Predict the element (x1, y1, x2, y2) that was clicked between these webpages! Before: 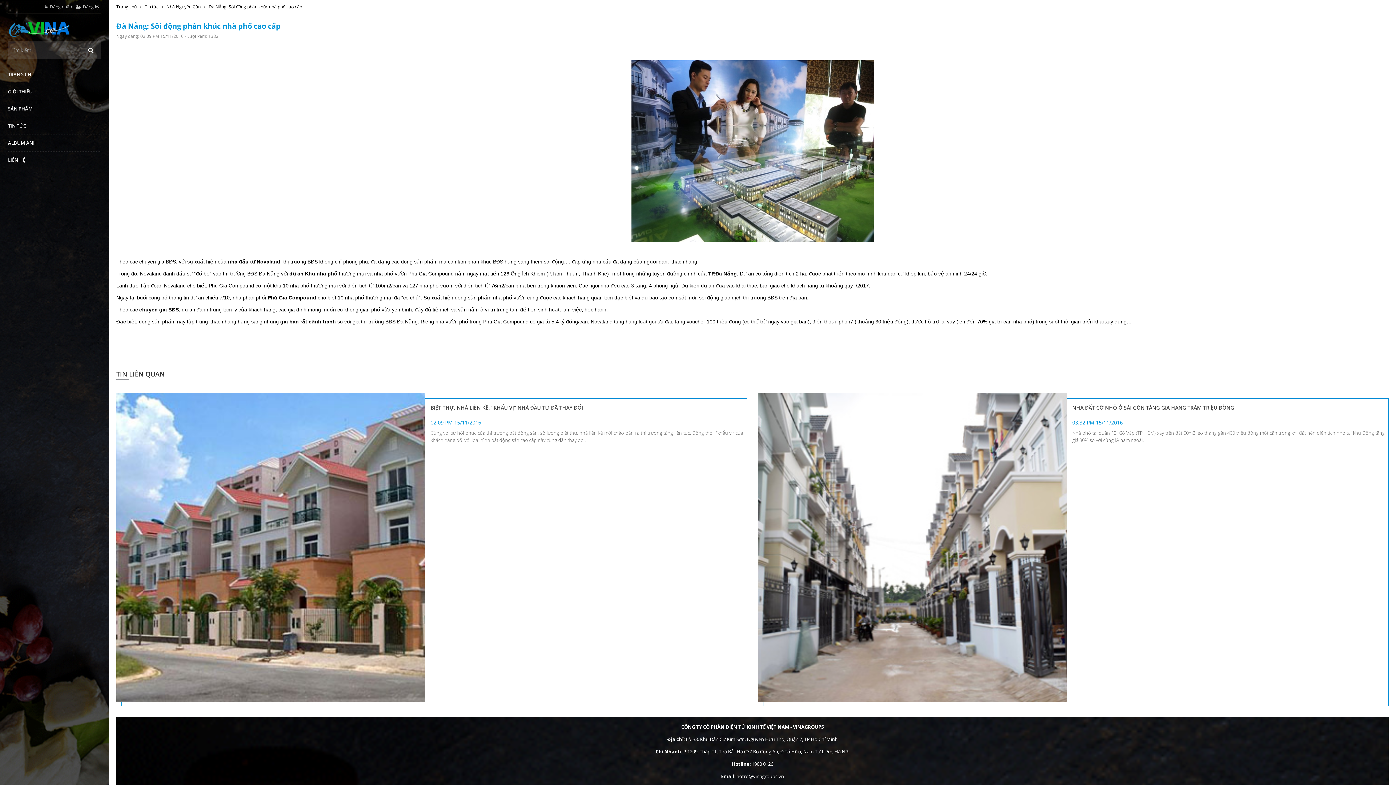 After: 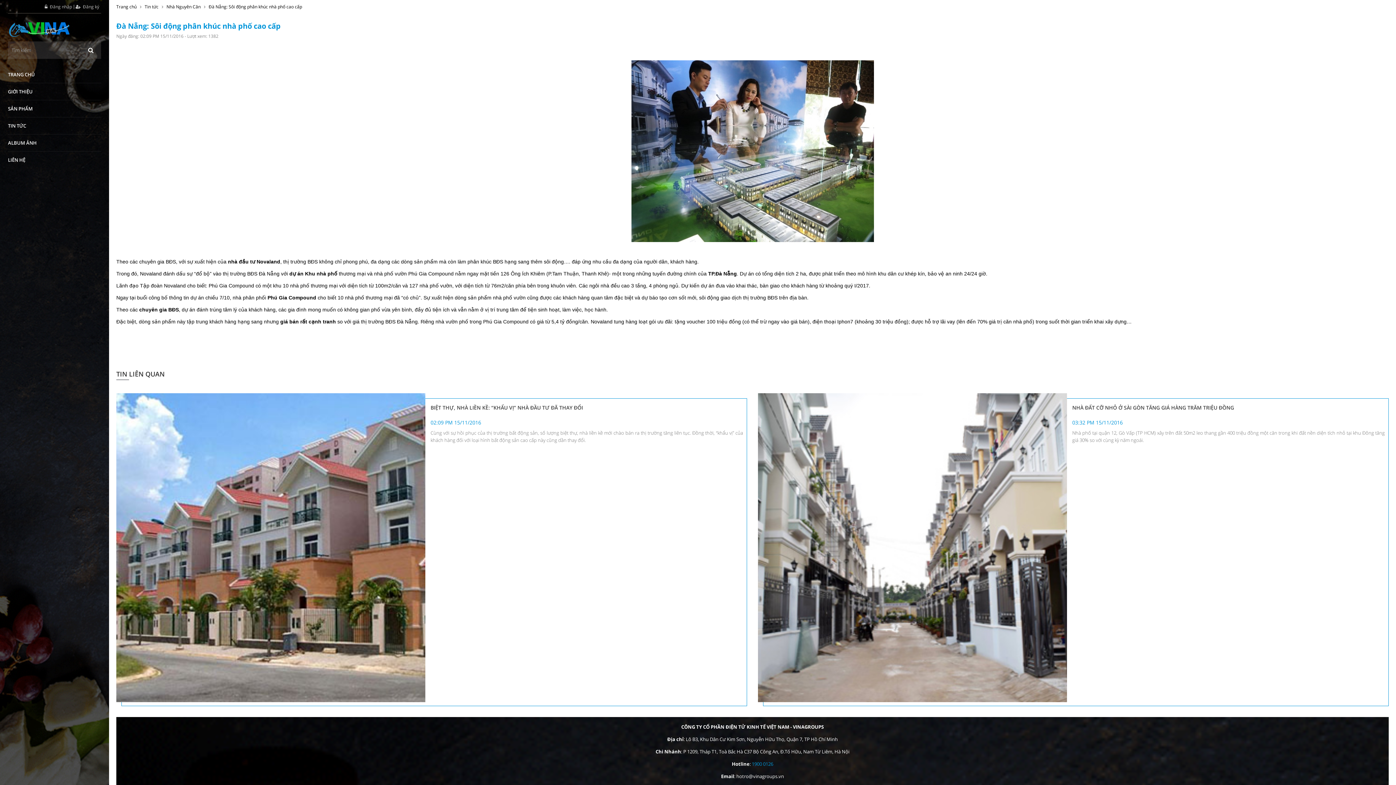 Action: label: 1900 0126 bbox: (752, 761, 773, 767)